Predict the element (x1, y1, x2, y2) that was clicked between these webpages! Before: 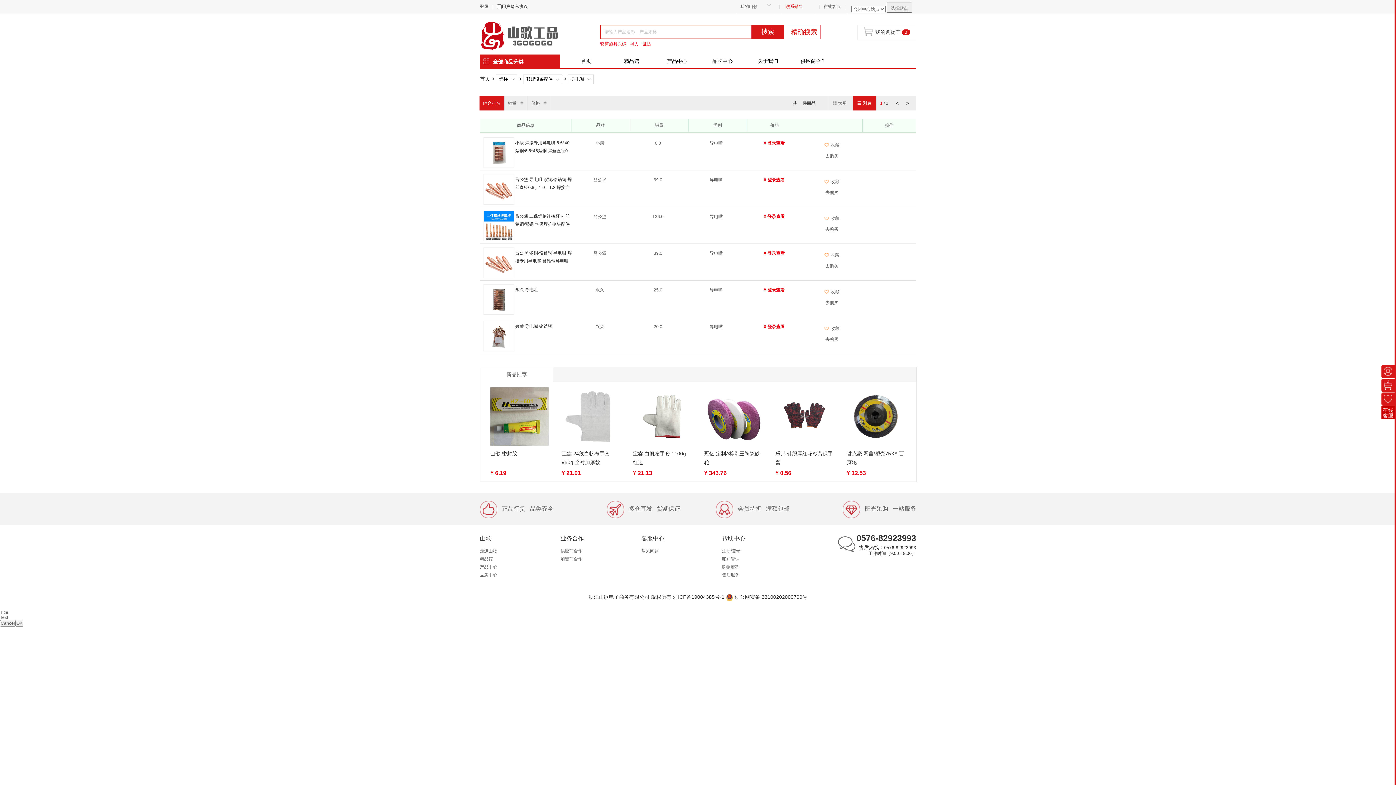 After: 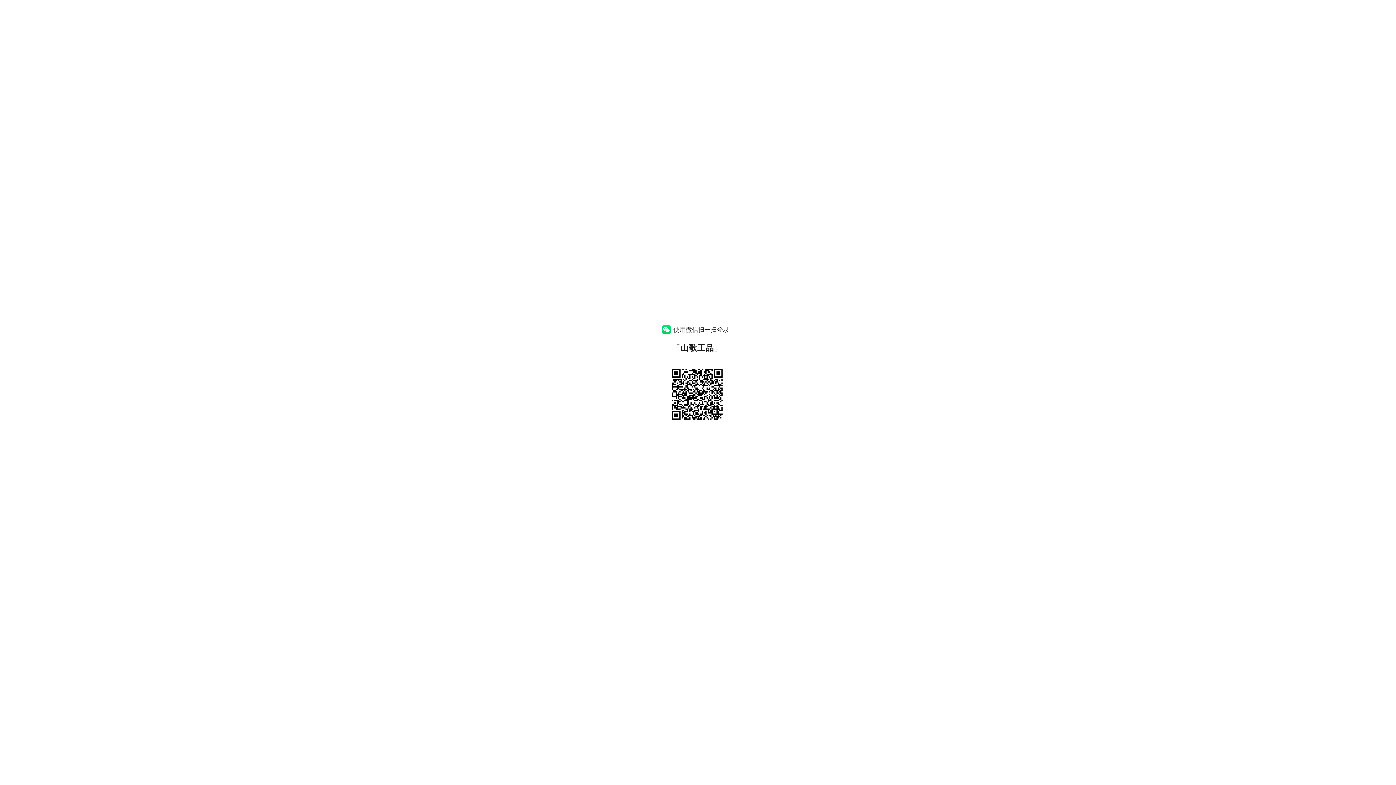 Action: label: 供应商合作 bbox: (560, 548, 582, 553)